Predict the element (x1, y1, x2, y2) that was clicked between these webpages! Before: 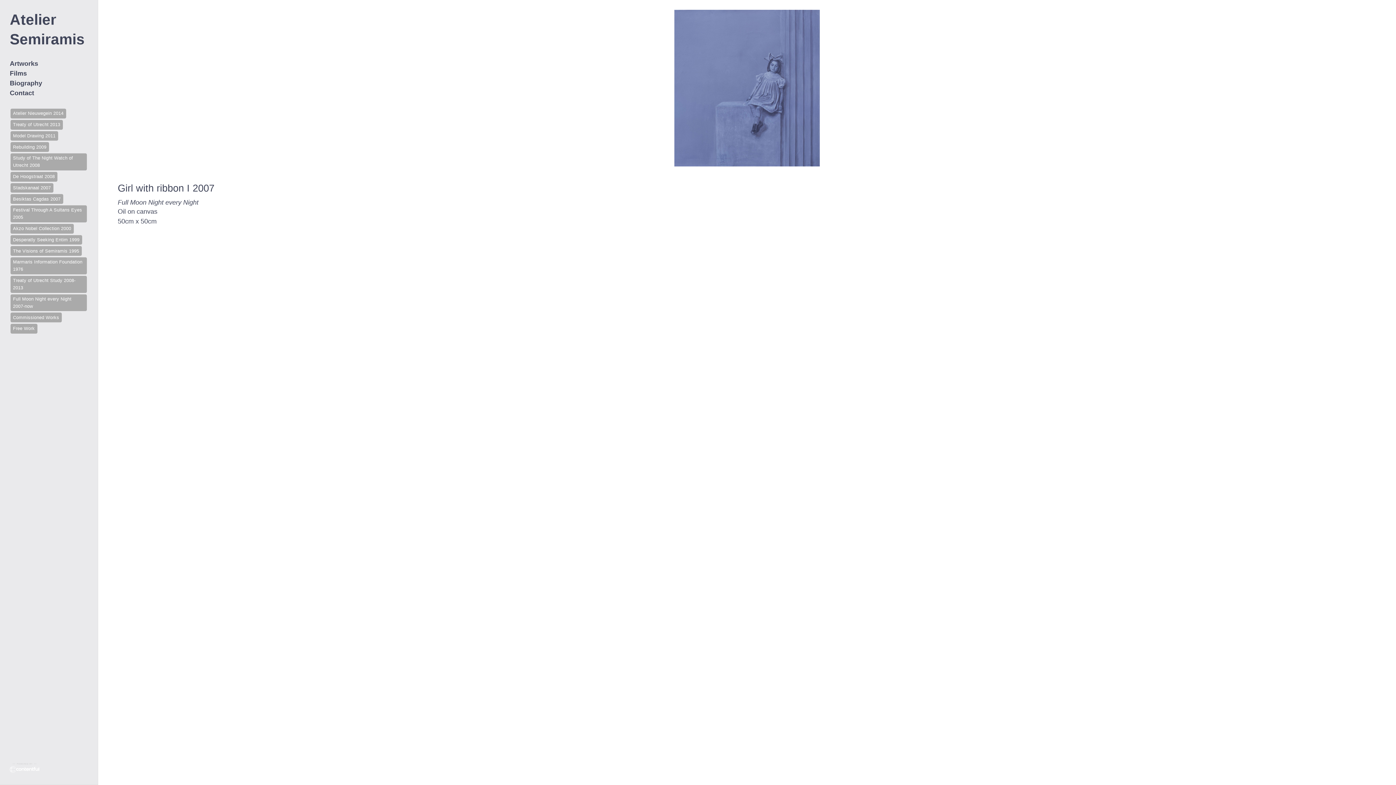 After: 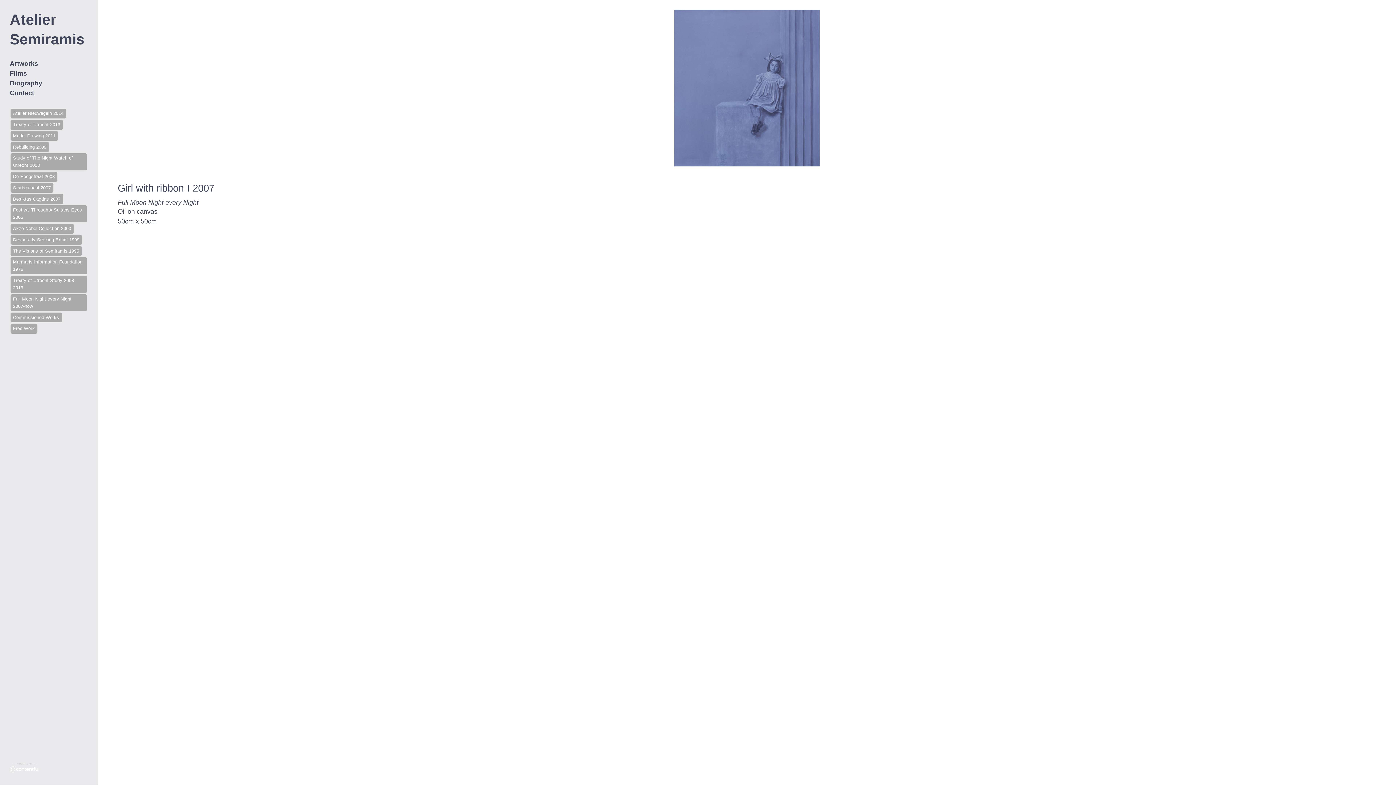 Action: bbox: (1352, 758, 1369, 775)